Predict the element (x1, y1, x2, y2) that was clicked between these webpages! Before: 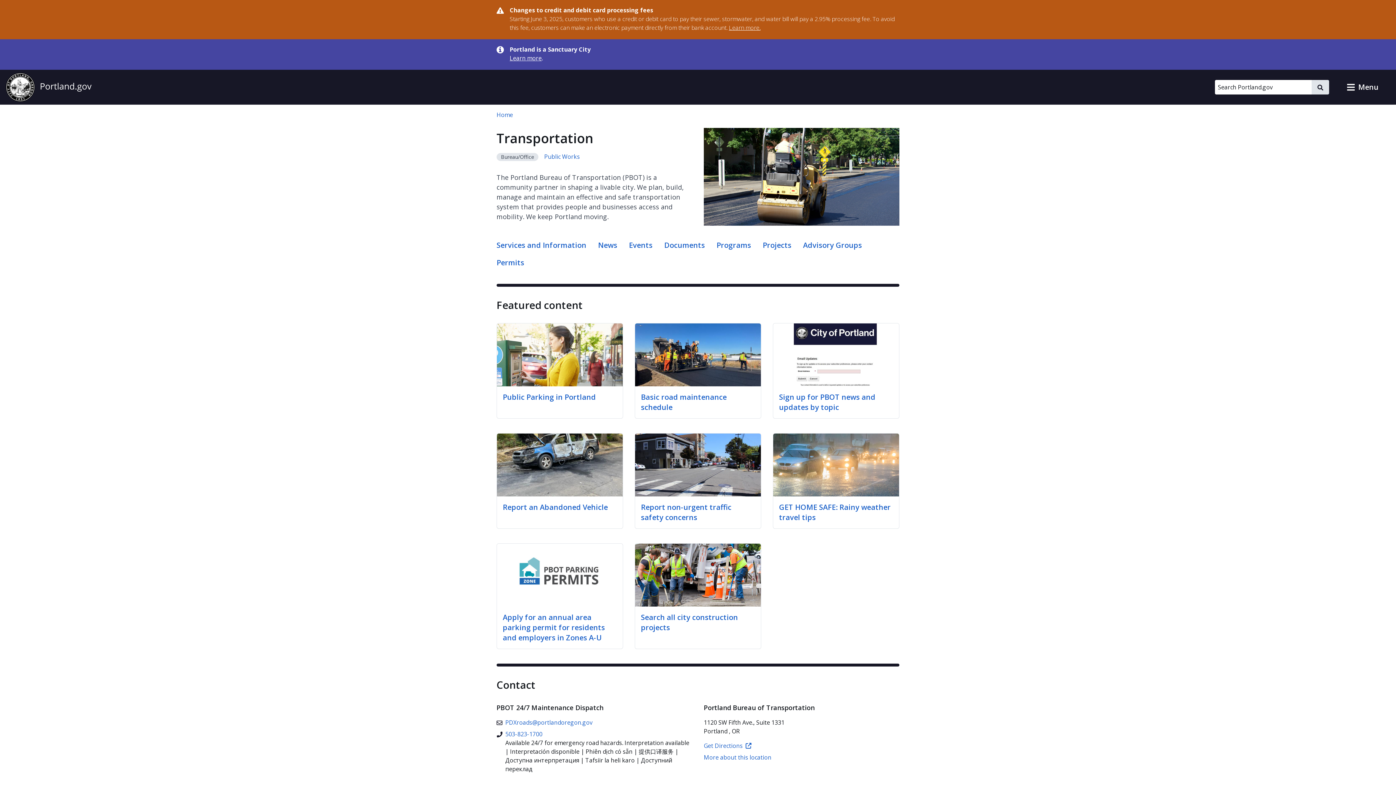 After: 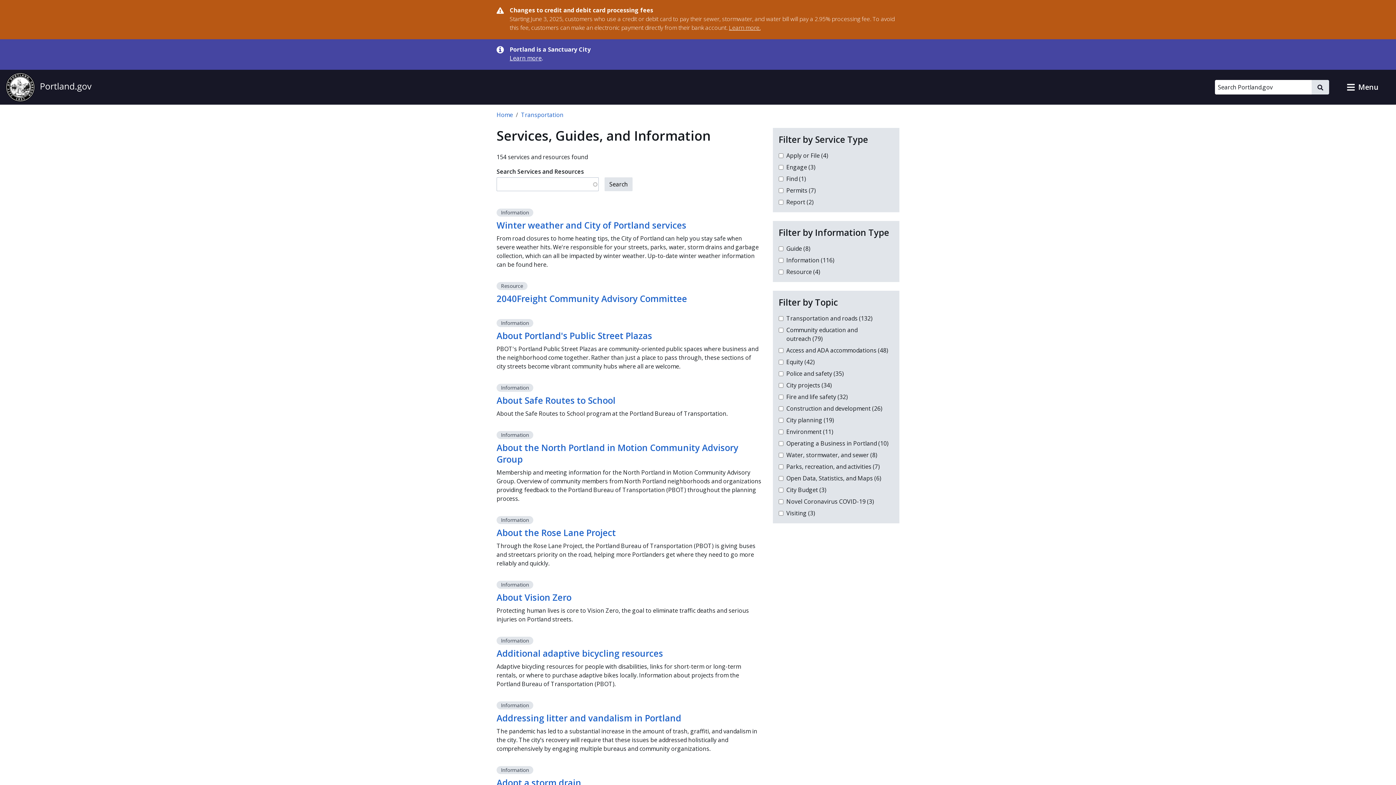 Action: bbox: (496, 237, 586, 254) label: Services and Information